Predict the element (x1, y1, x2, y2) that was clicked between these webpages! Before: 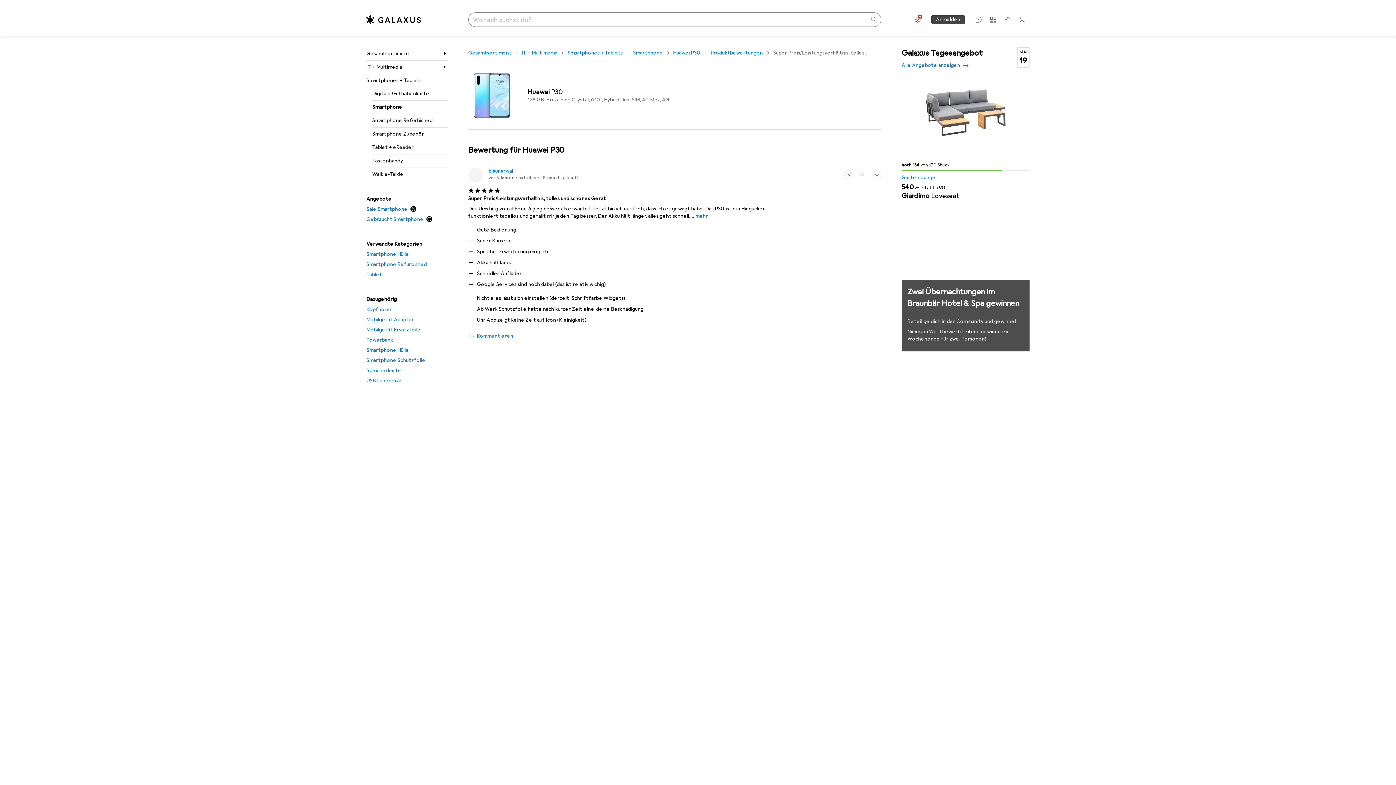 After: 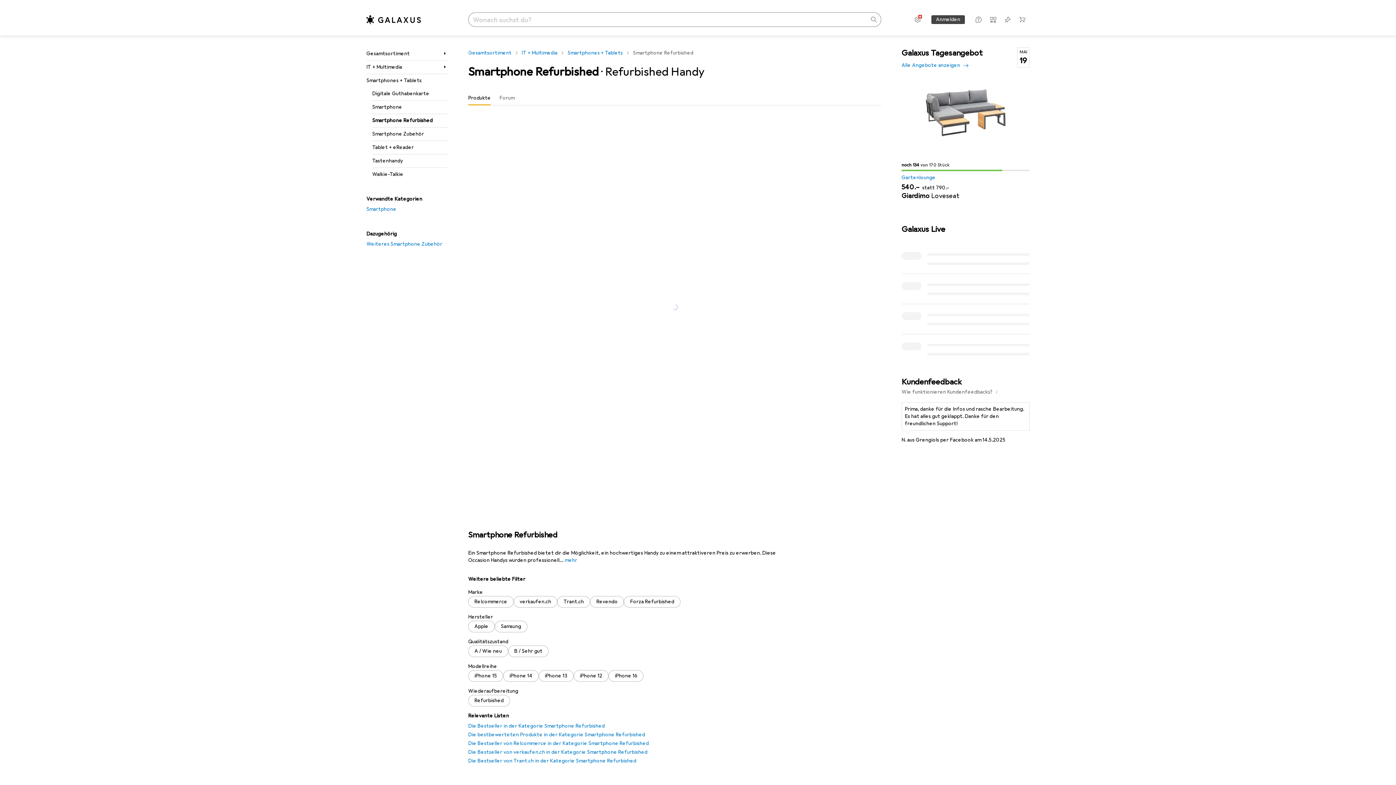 Action: bbox: (372, 114, 448, 127) label: Smartphone Refurbished